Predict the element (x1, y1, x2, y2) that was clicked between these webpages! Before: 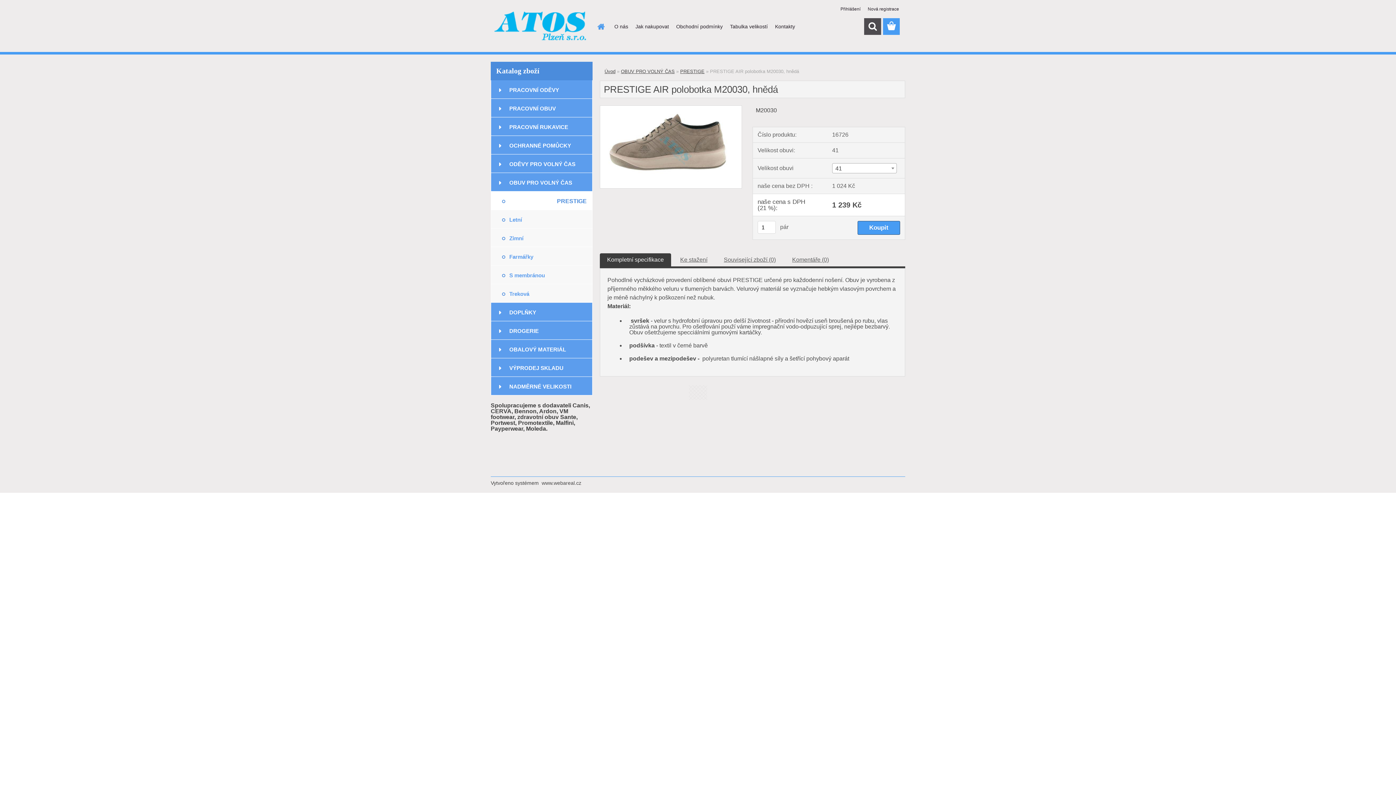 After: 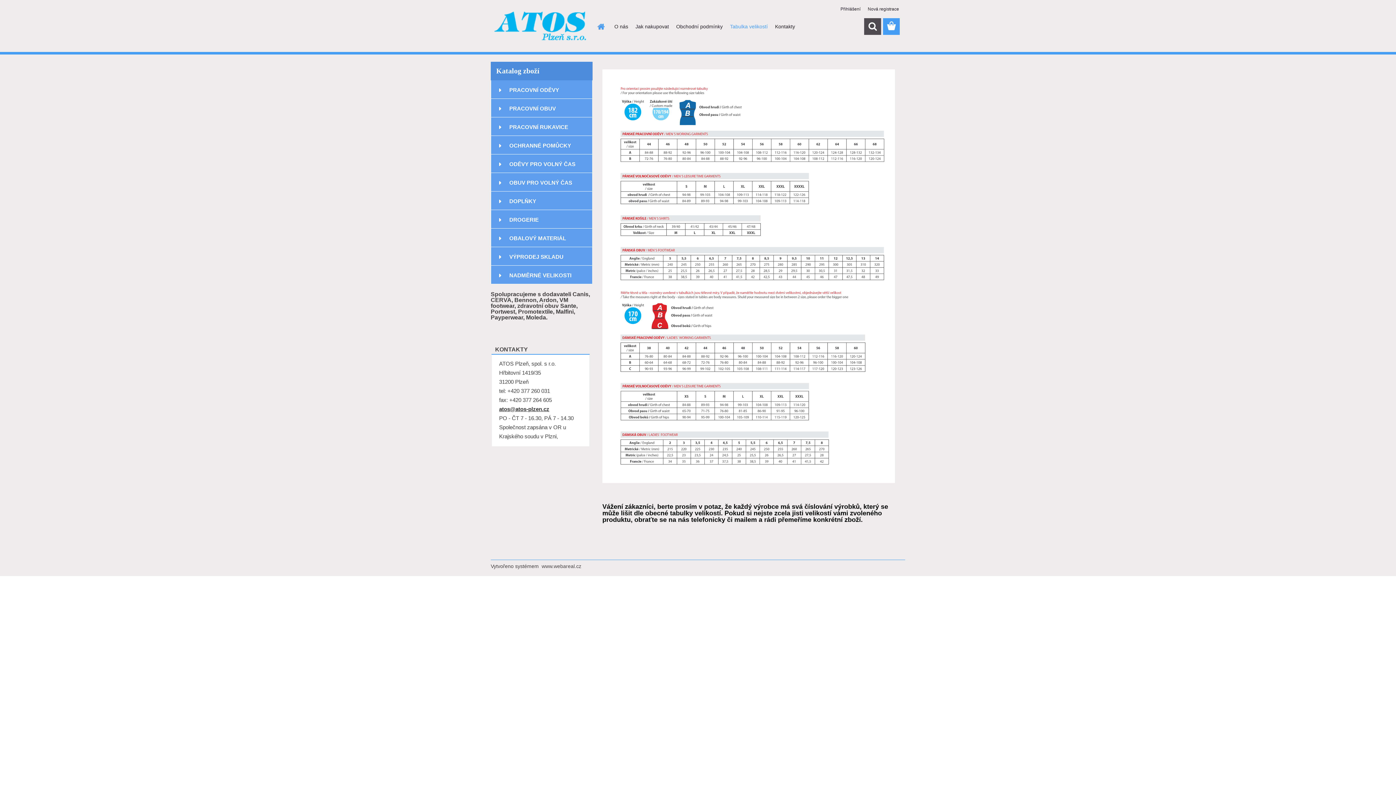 Action: bbox: (726, 18, 771, 34) label: Tabulka velikostí